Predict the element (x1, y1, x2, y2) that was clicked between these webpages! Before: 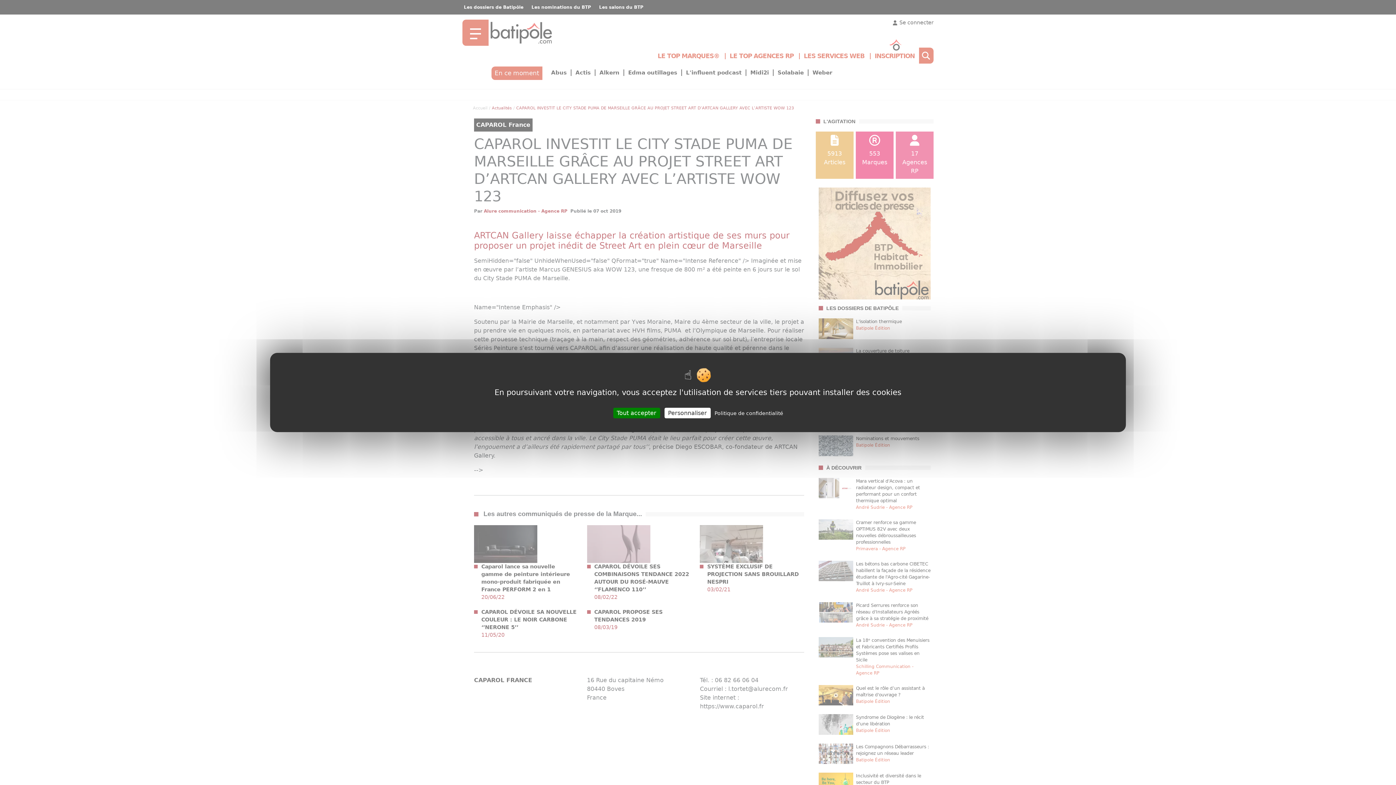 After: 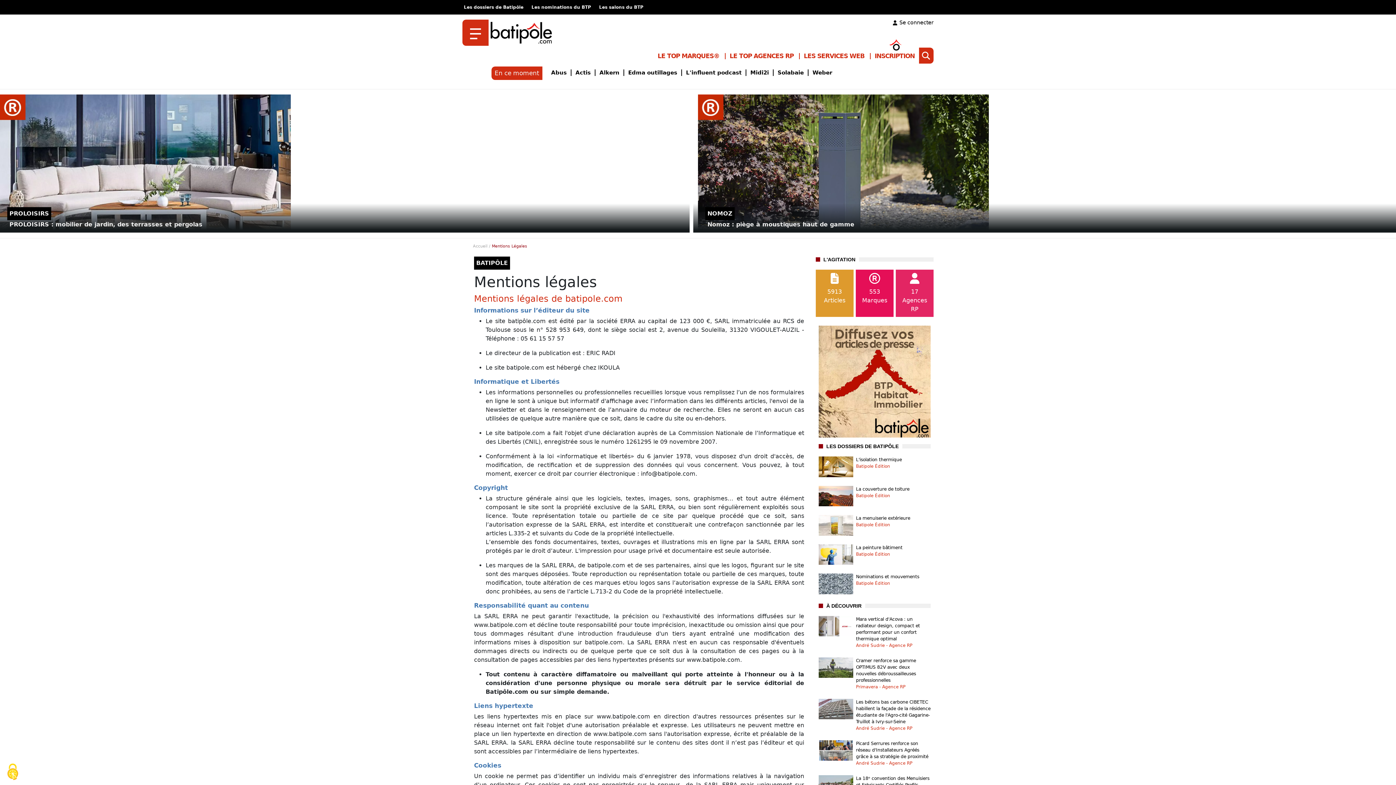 Action: label: Politique de confidentialité bbox: (712, 410, 785, 416)